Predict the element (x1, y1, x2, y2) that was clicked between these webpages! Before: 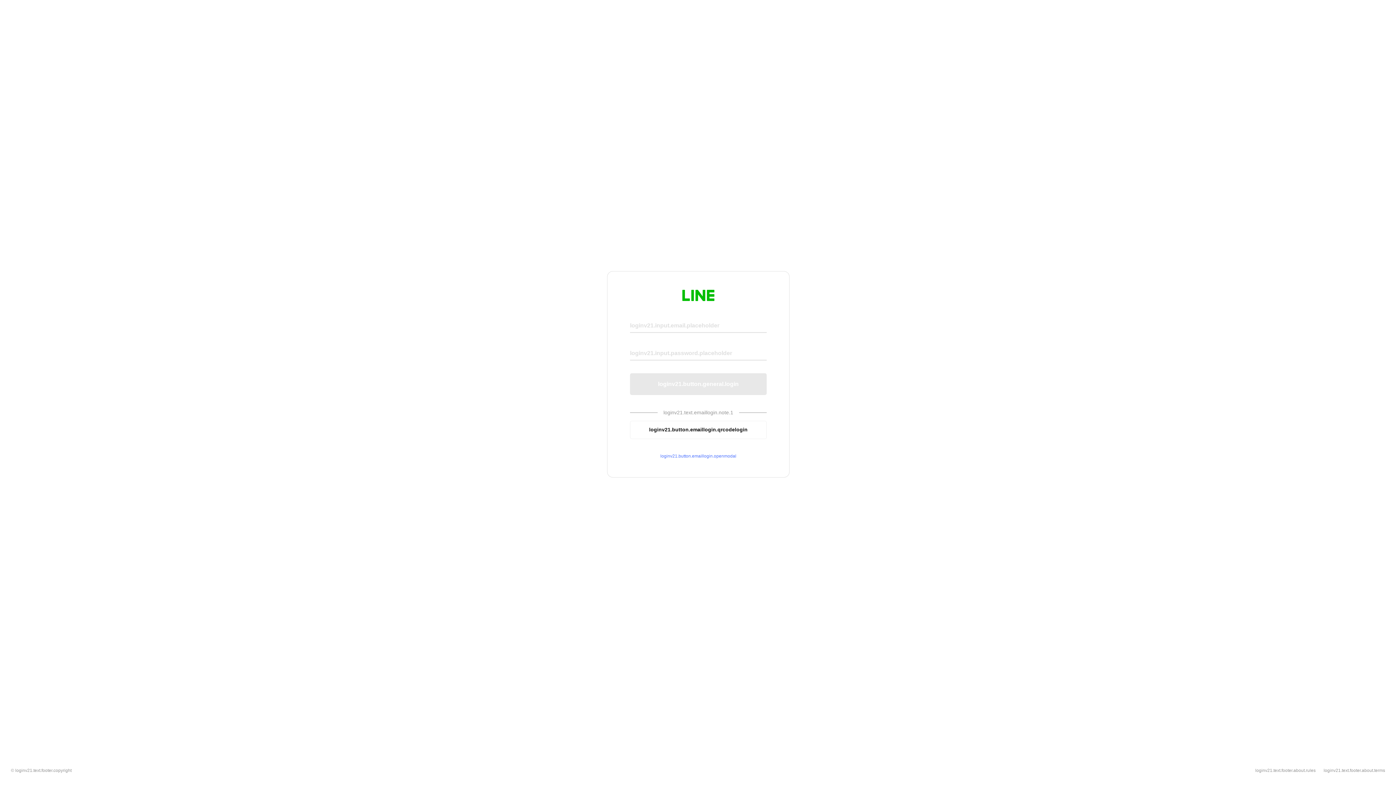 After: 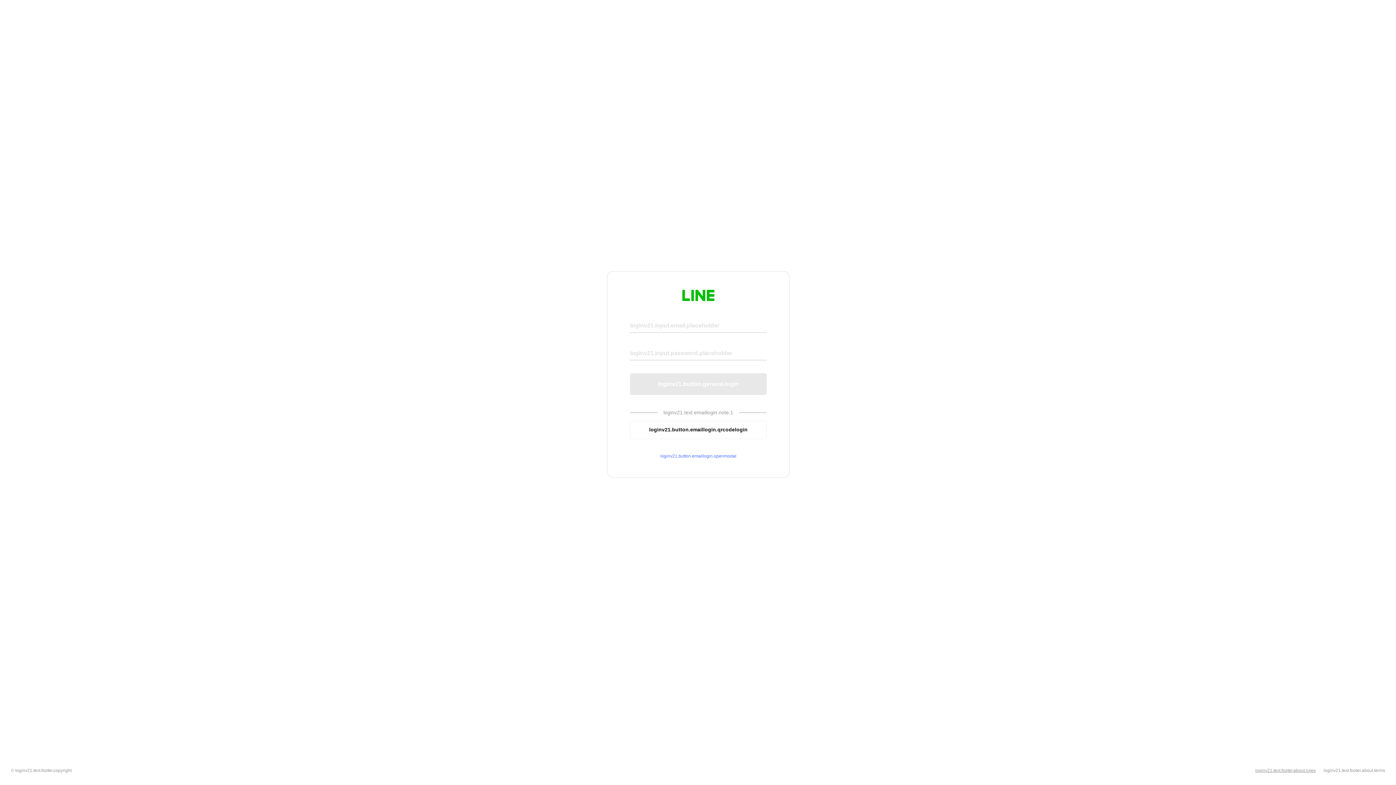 Action: label: loginv21.text.footer.about.rules bbox: (1255, 768, 1316, 773)